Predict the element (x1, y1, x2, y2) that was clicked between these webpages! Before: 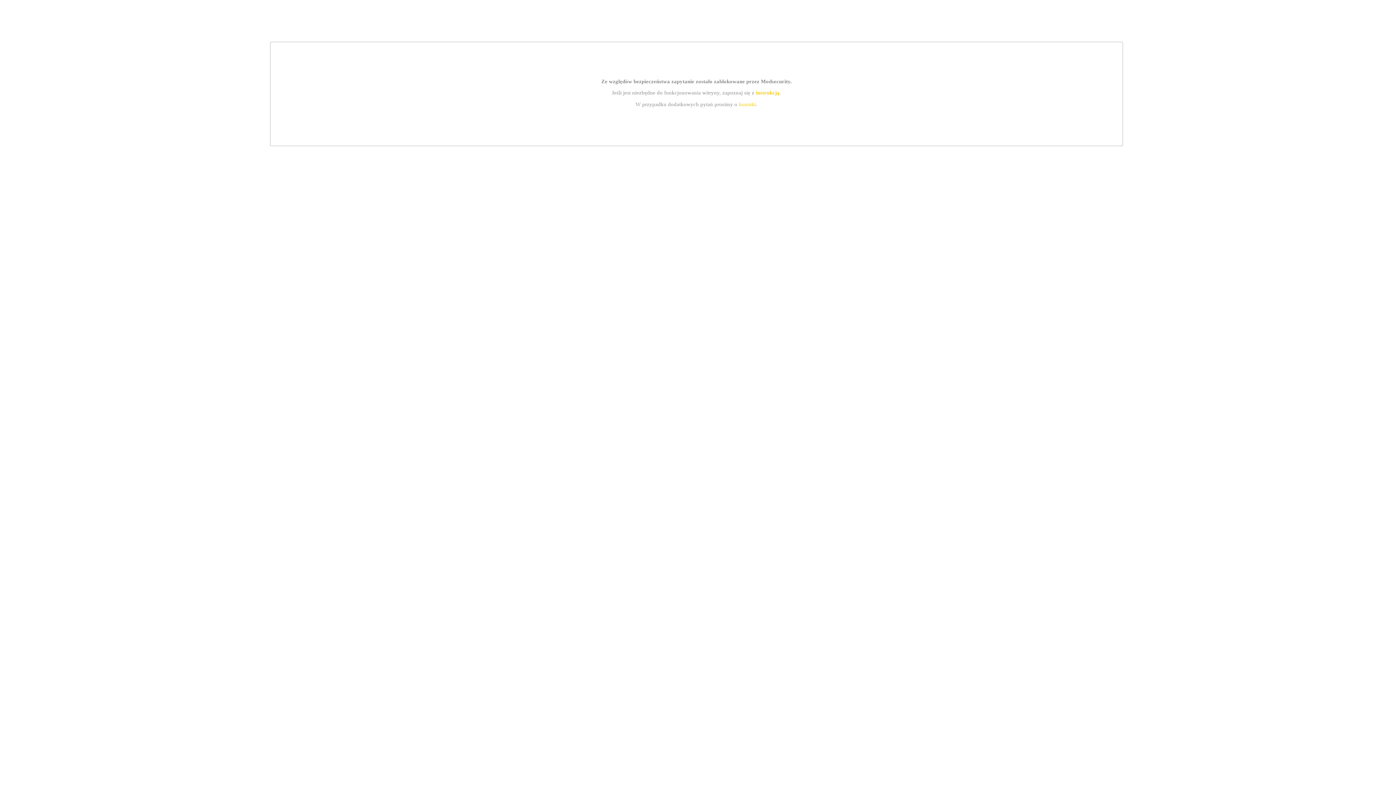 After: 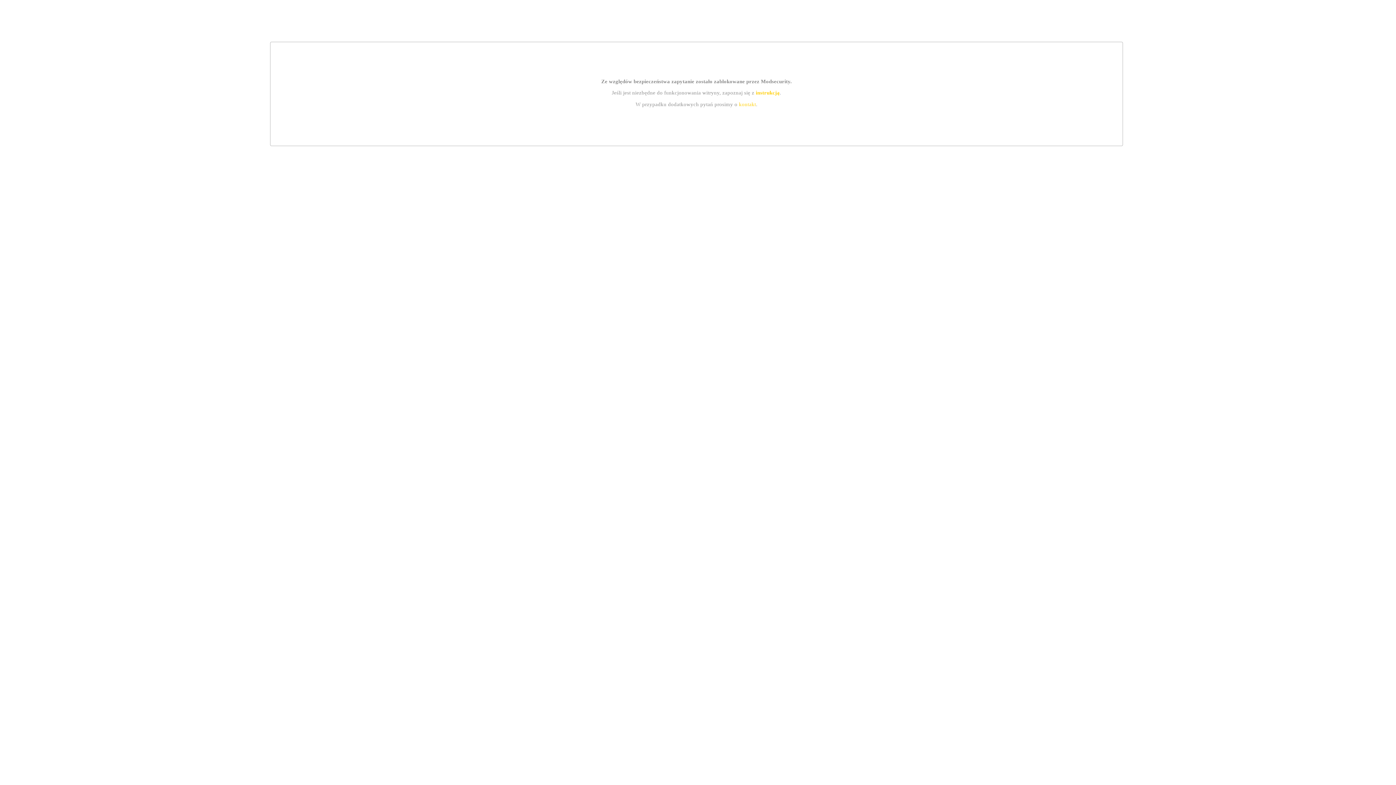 Action: bbox: (755, 89, 779, 95) label: instrukcją